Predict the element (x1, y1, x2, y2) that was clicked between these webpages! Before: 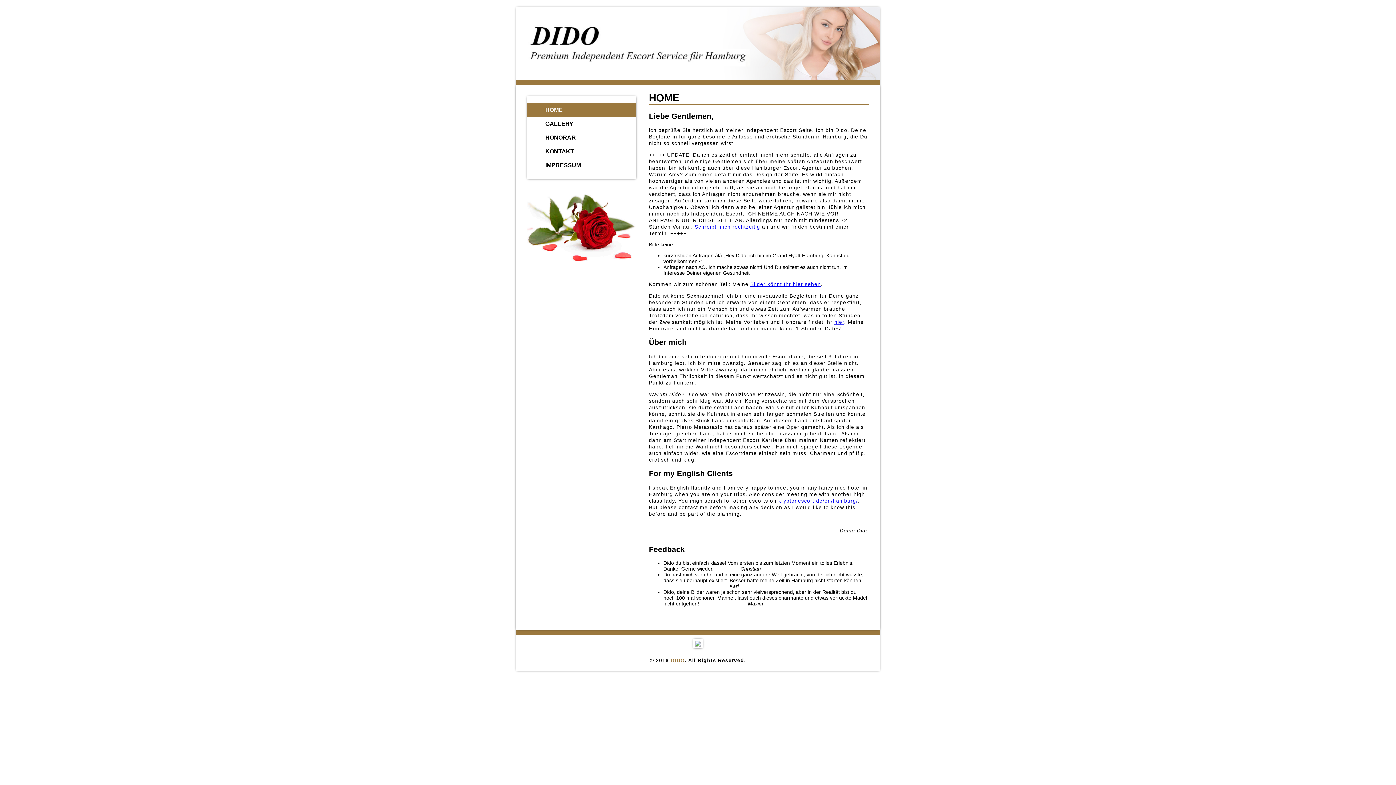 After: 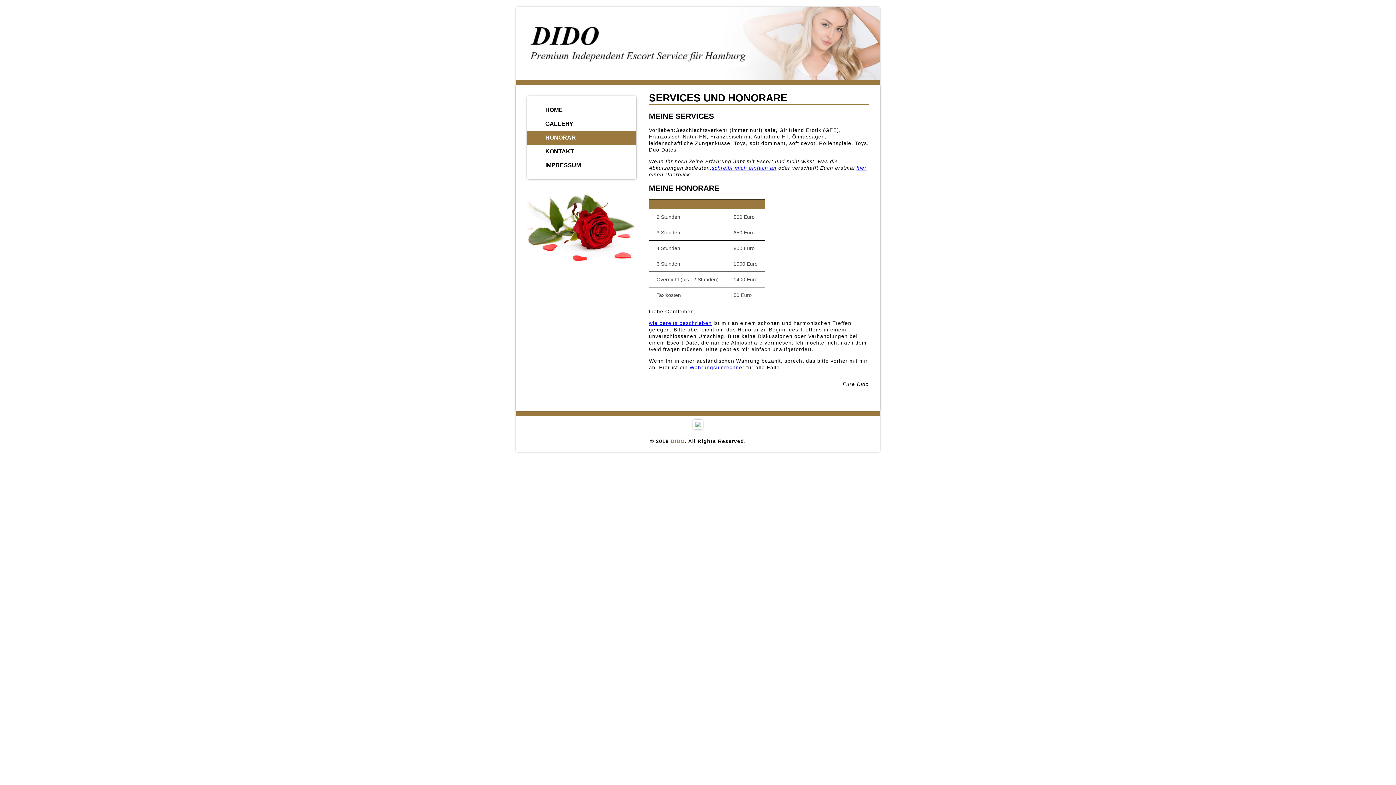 Action: bbox: (527, 130, 636, 144) label: HONORAR